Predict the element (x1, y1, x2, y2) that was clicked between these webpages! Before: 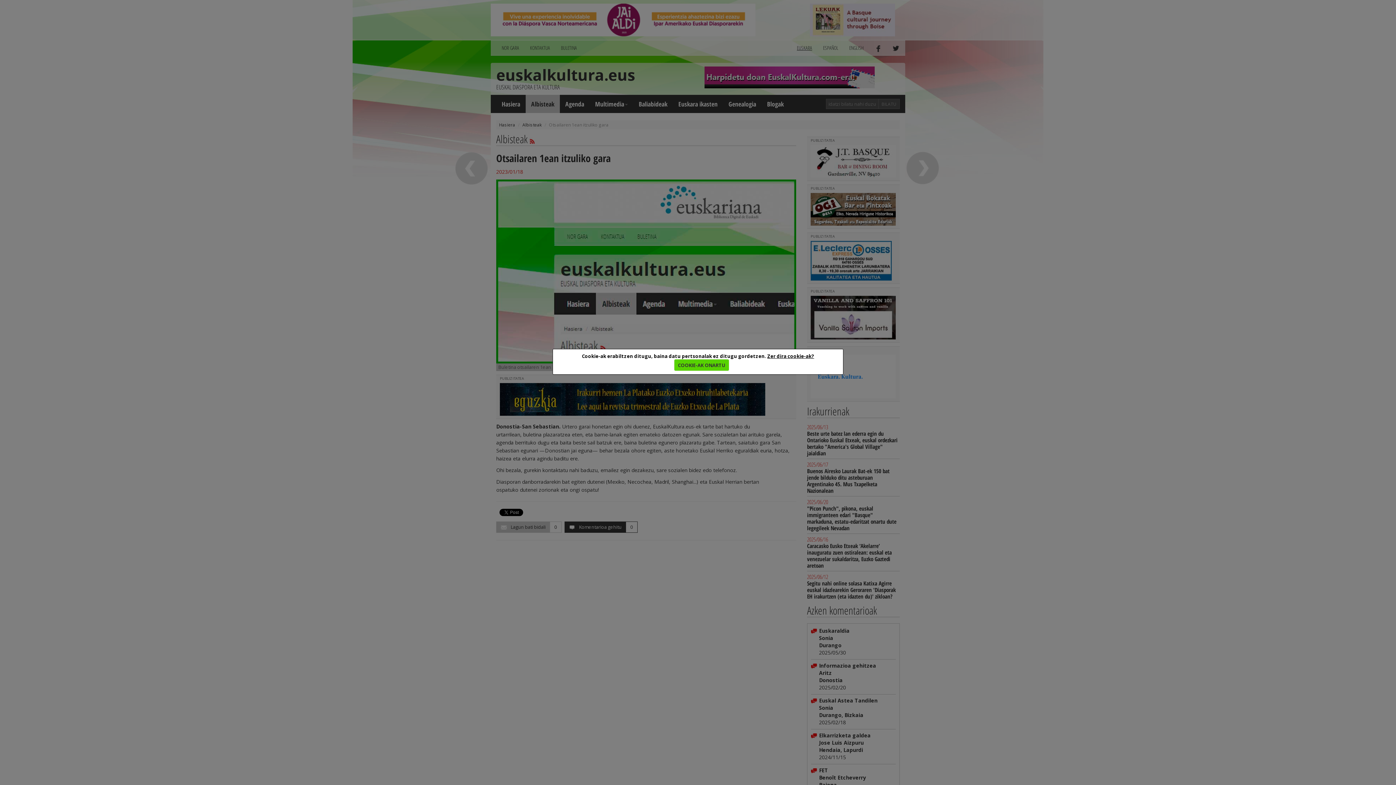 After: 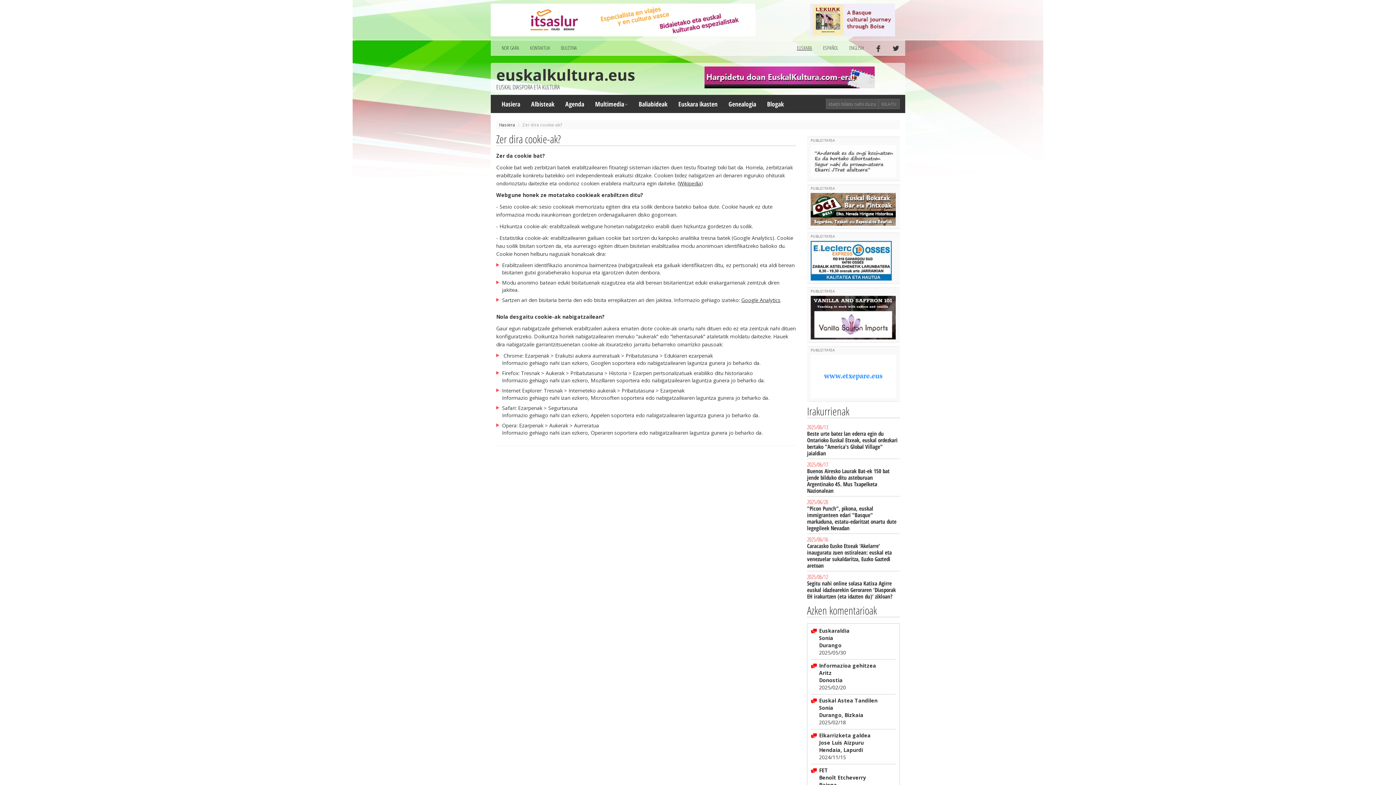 Action: bbox: (767, 353, 814, 359) label: Zer dira cookie-ak?